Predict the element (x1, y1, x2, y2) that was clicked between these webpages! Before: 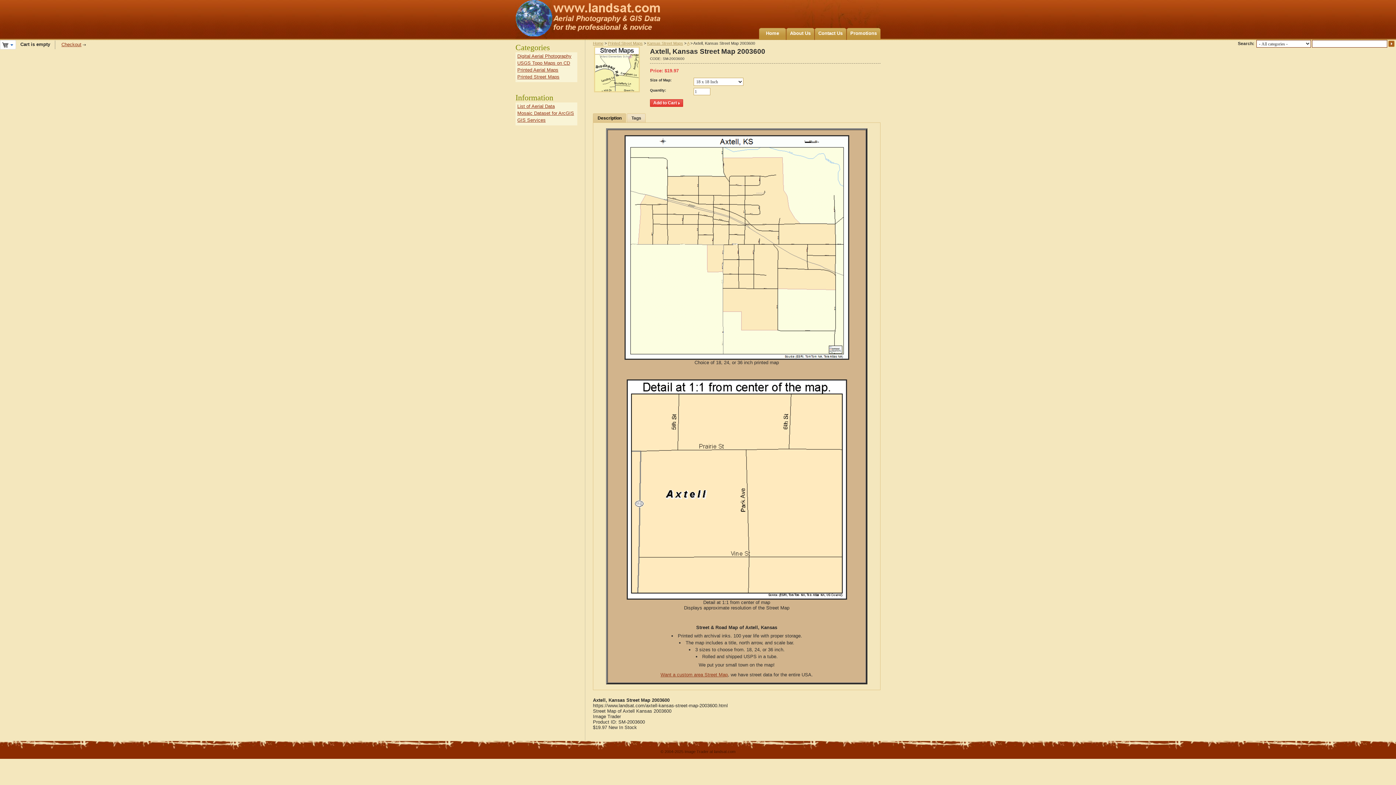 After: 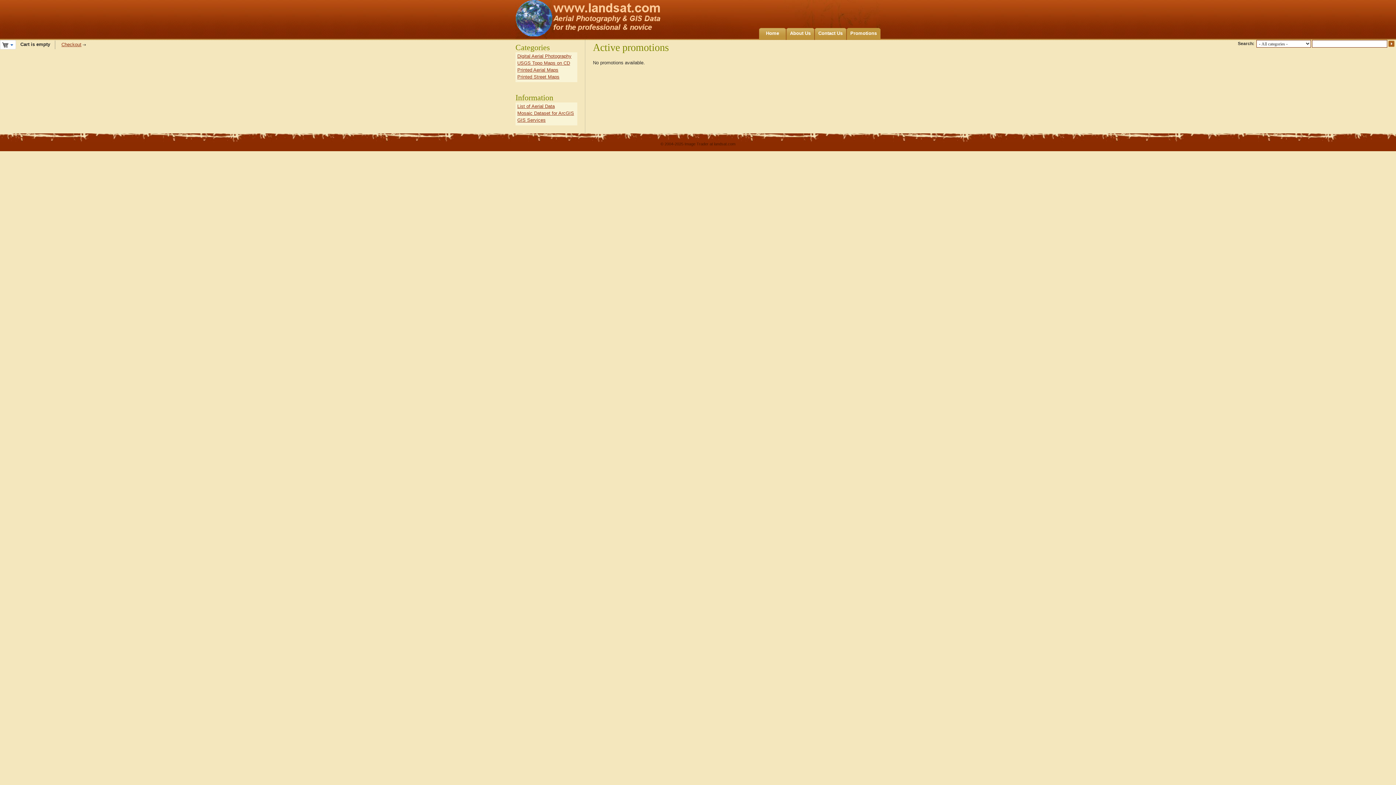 Action: bbox: (848, 28, 878, 39) label: Promotions